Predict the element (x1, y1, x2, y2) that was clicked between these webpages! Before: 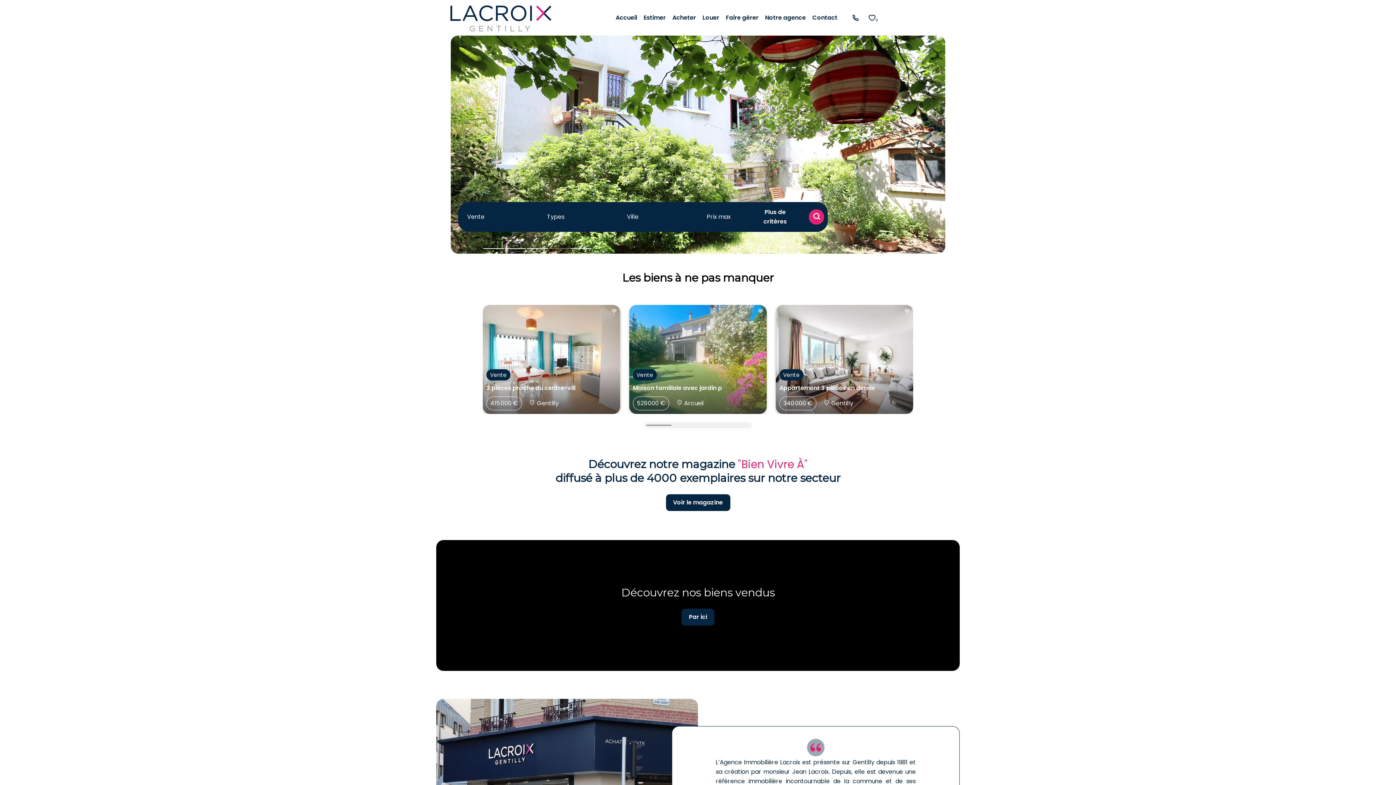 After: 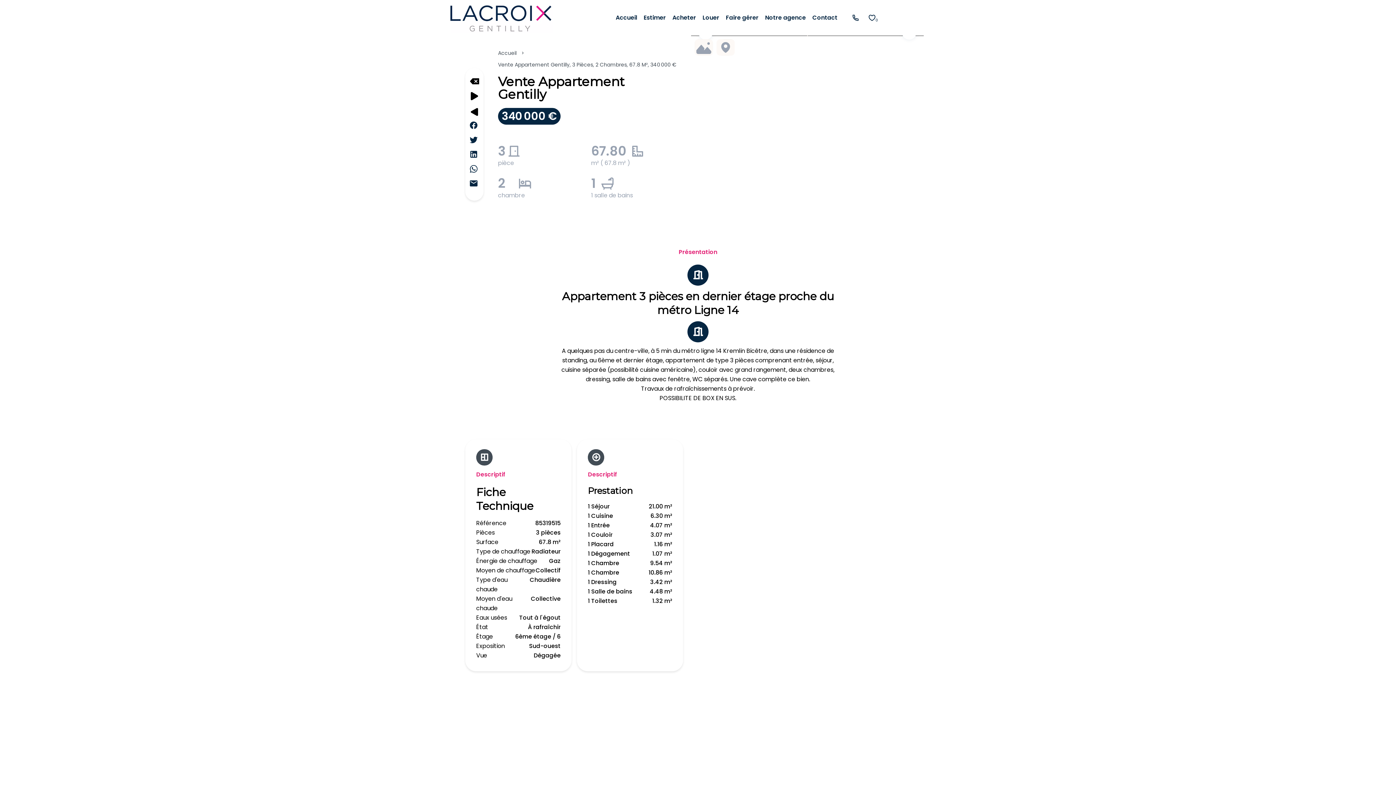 Action: label: Vente

Appartement 3 pièces en dernie

340 000 €

Gentilly bbox: (776, 305, 913, 414)